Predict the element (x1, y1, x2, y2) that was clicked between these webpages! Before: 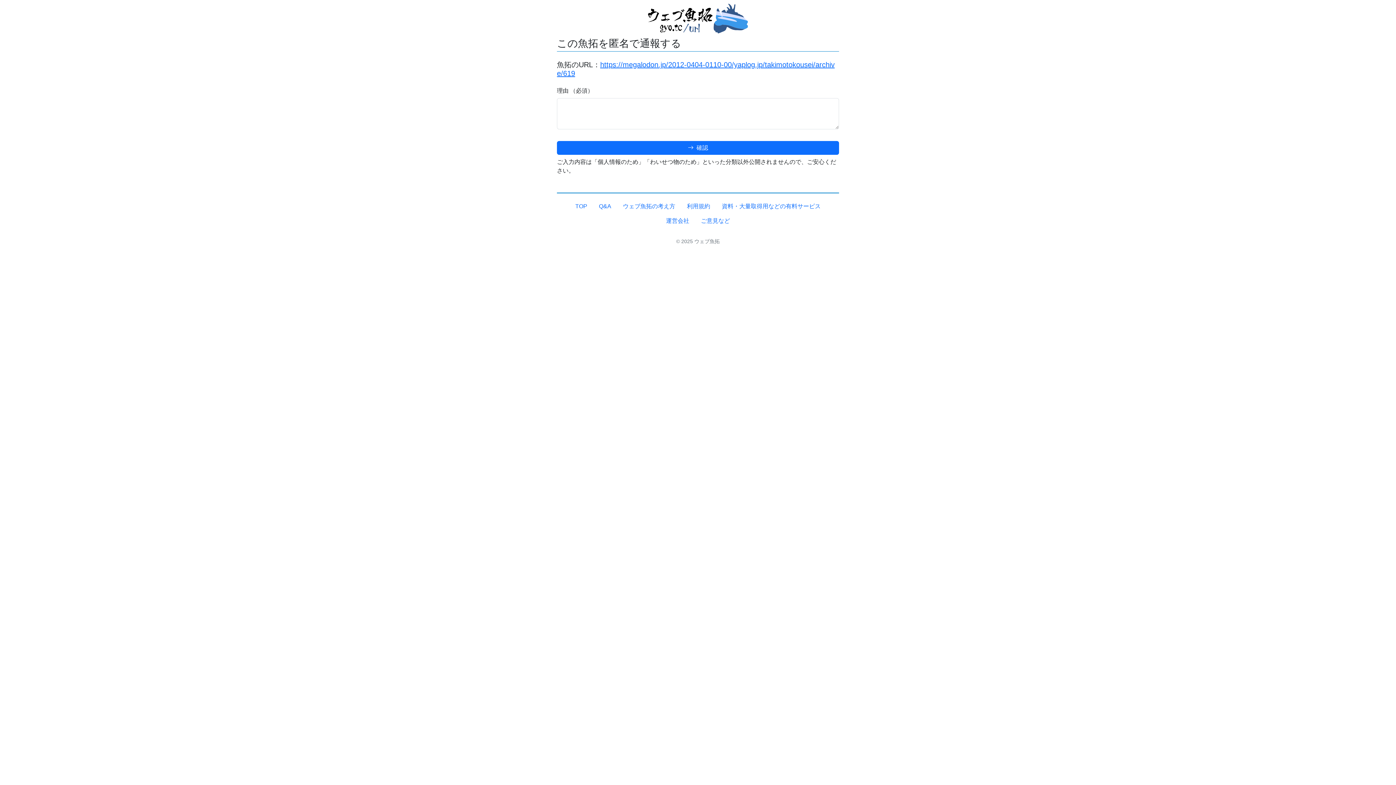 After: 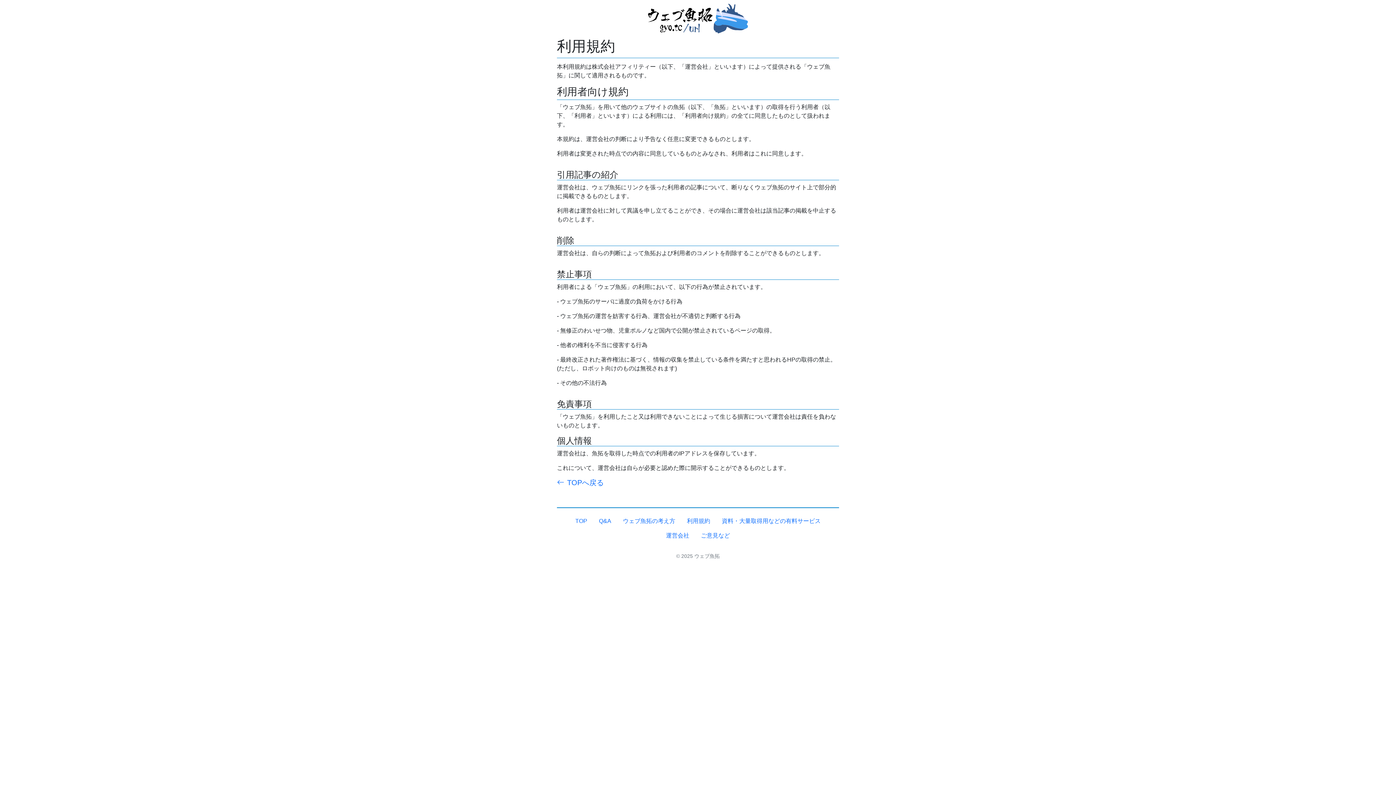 Action: bbox: (681, 199, 716, 213) label: 利用規約